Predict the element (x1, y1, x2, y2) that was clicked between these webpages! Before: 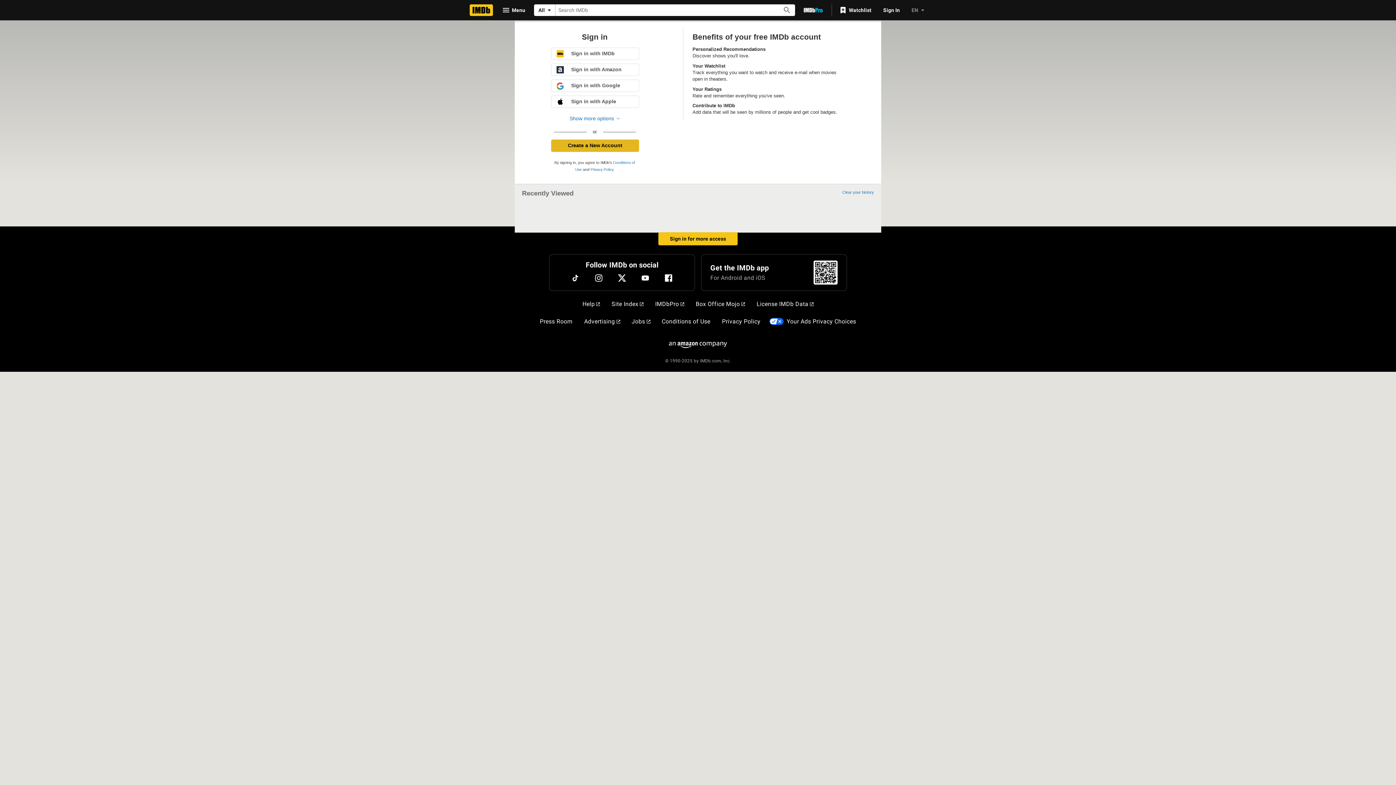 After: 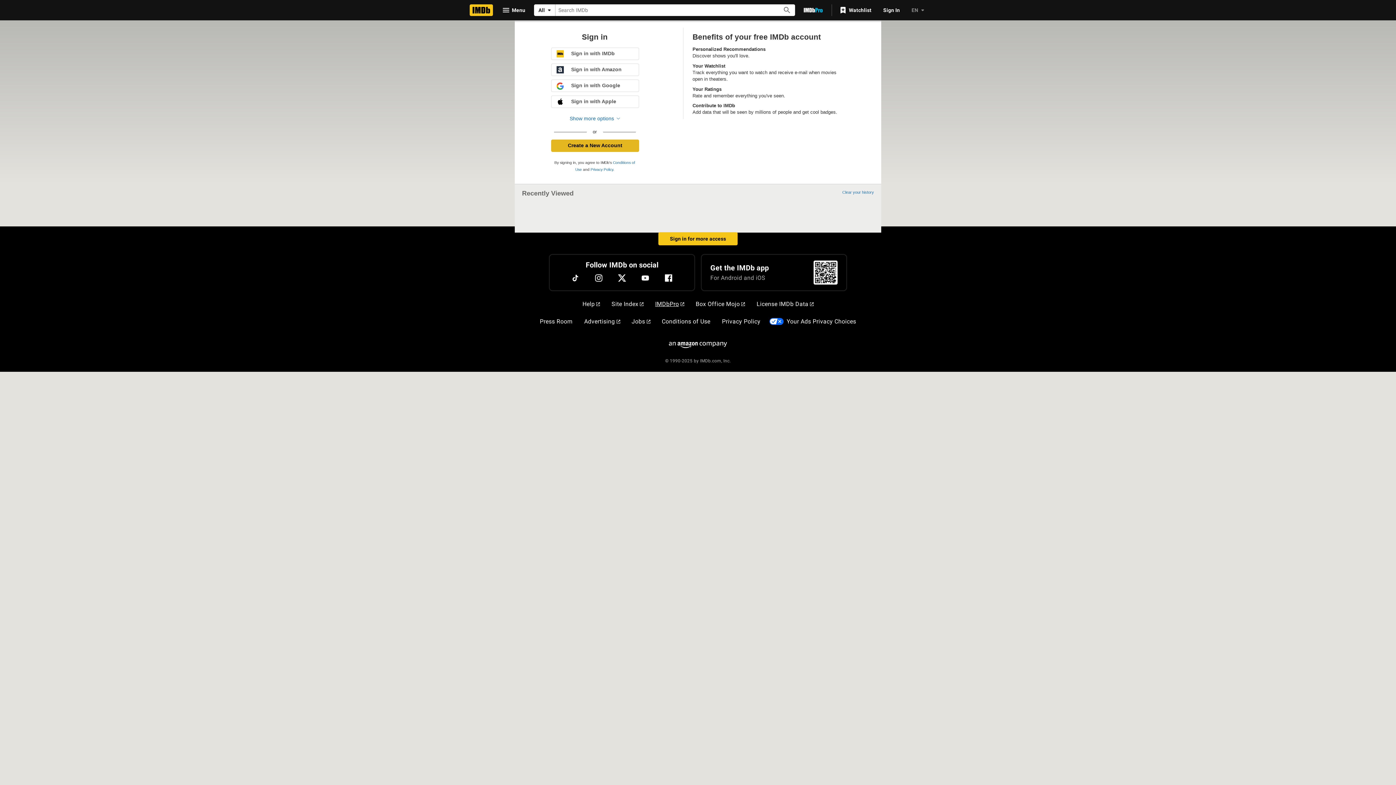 Action: label: IMDbPro bbox: (652, 297, 687, 311)